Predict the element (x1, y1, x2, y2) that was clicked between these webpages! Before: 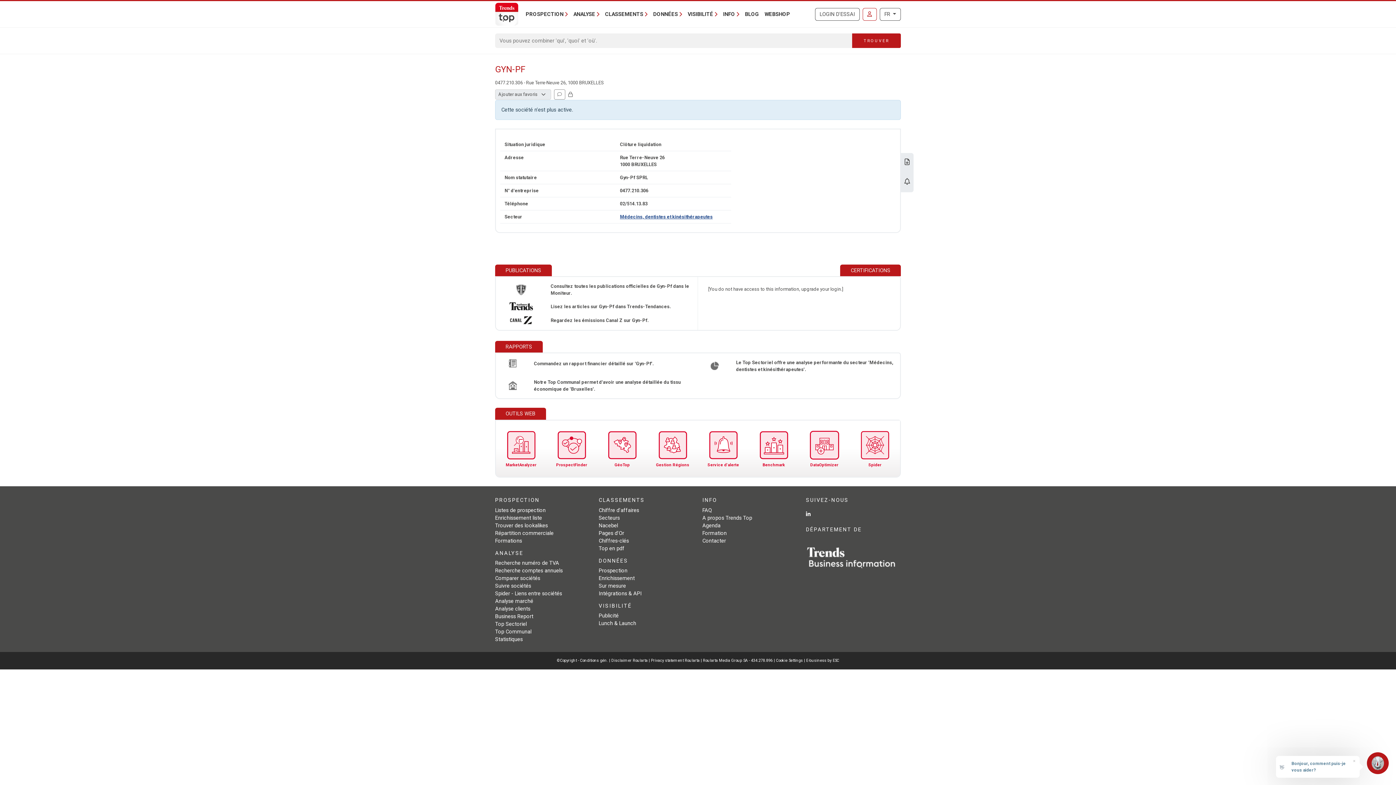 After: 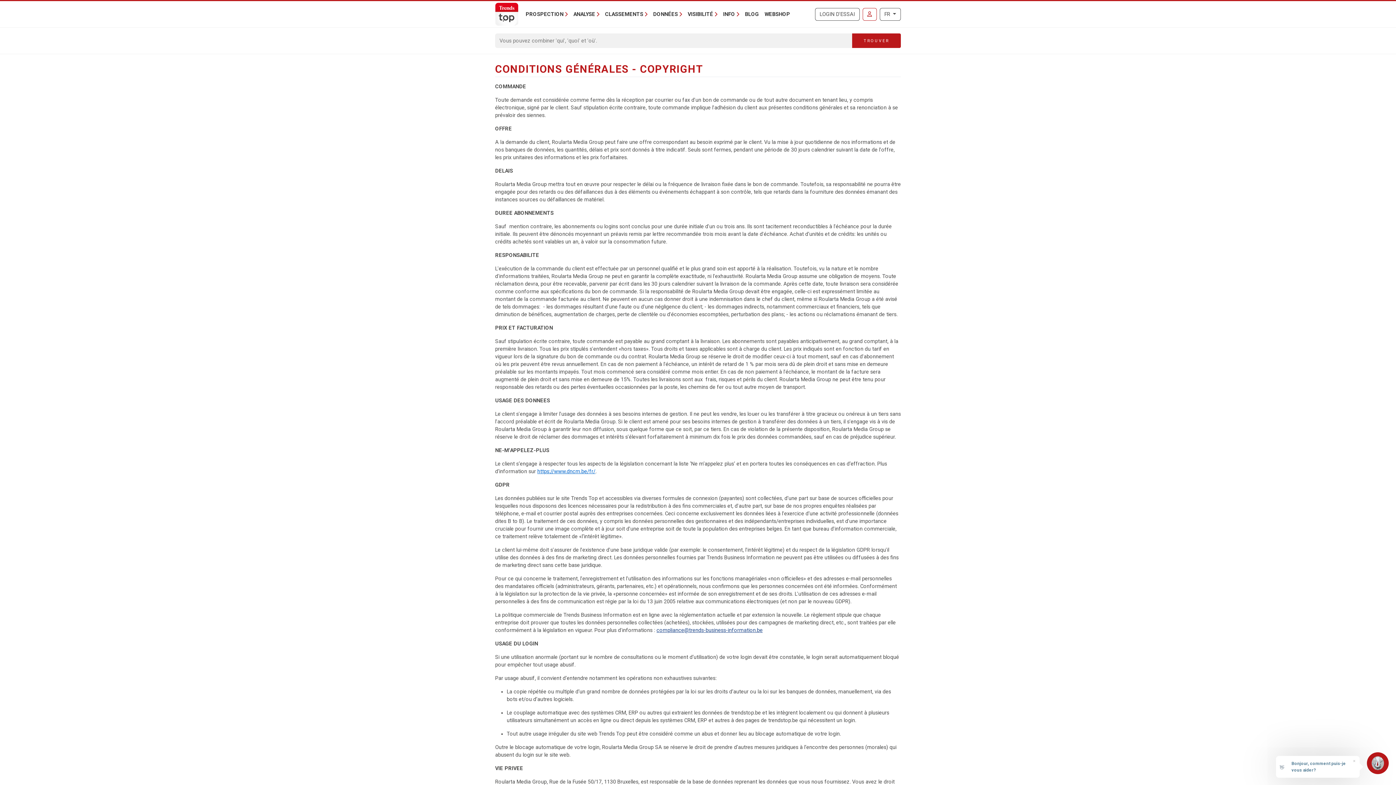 Action: bbox: (556, 658, 608, 663) label: ©Copyright - Conditions gén.